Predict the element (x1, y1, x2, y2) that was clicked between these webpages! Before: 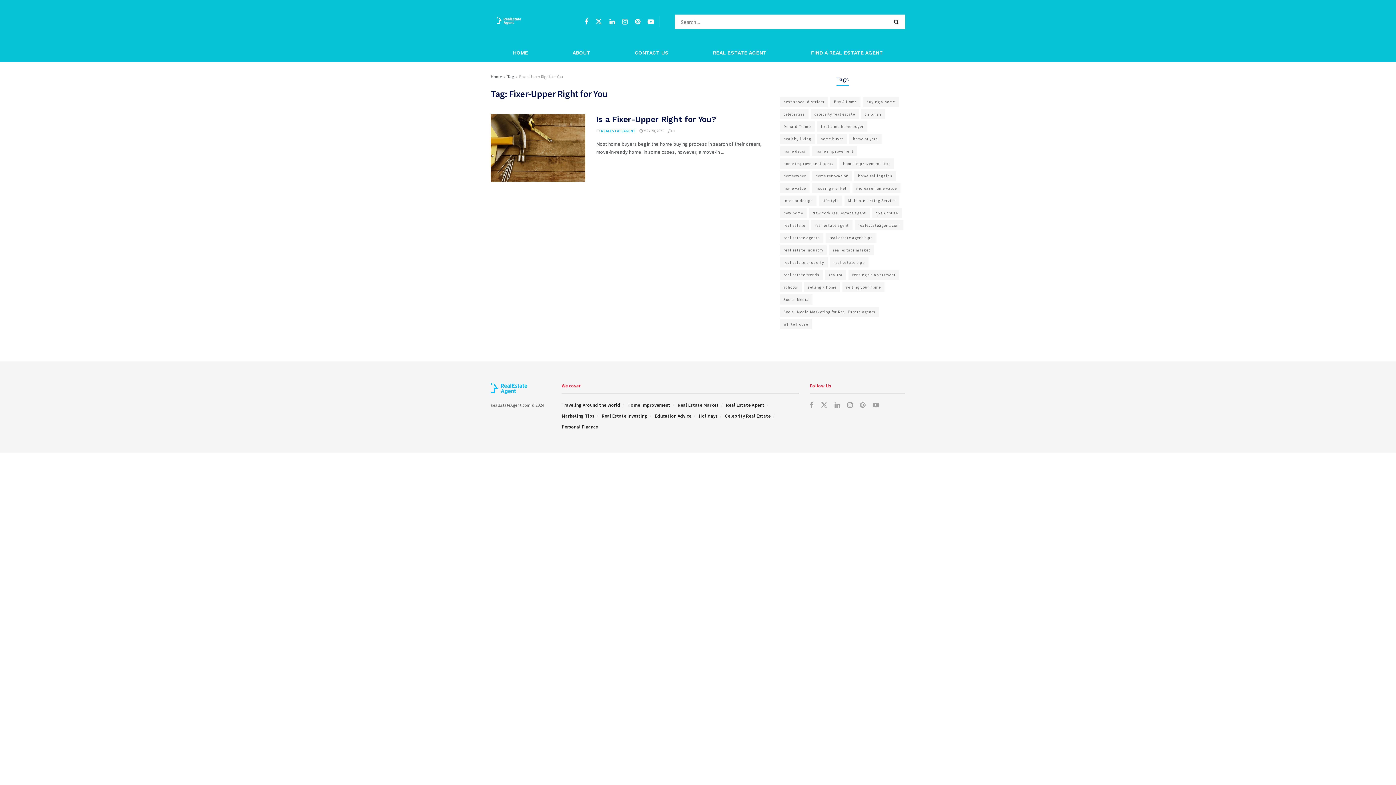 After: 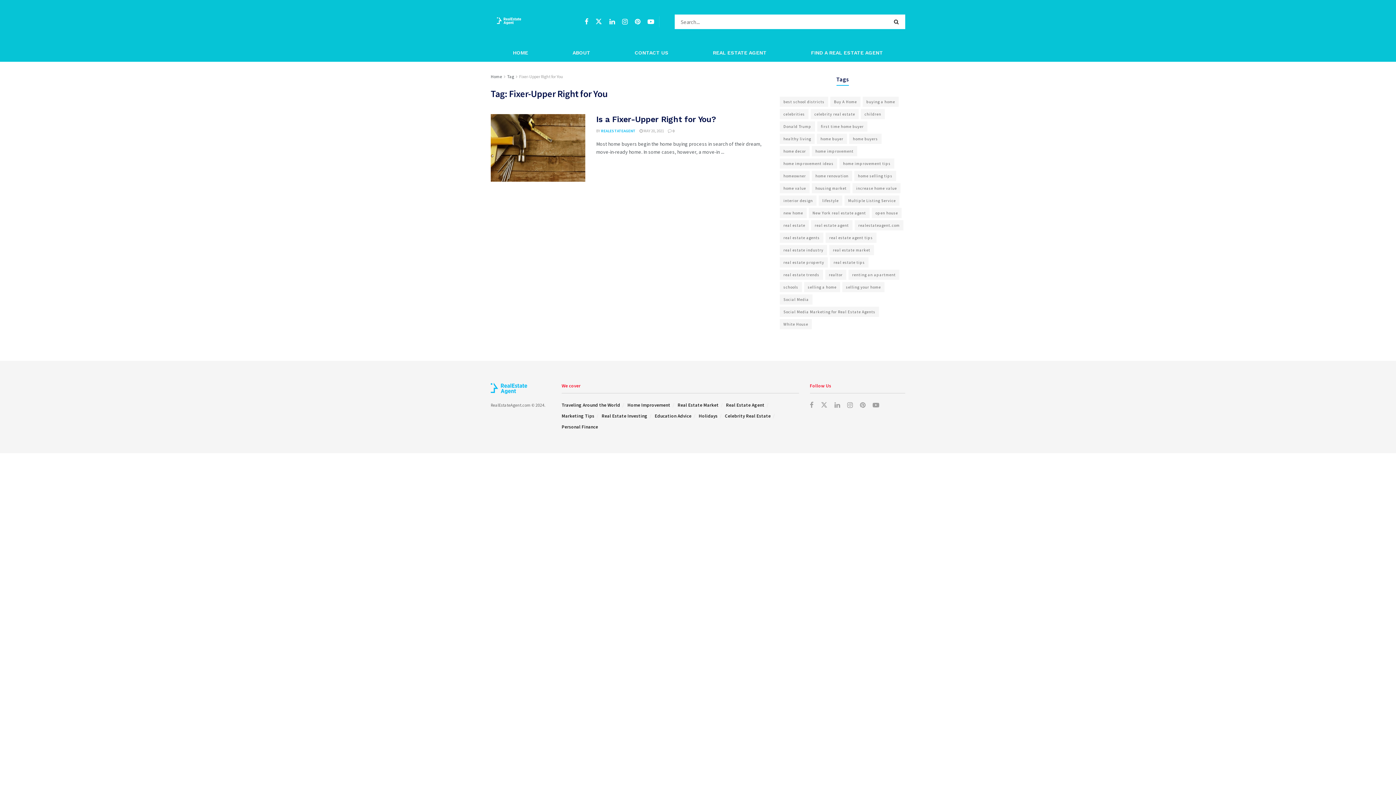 Action: label: Fixer-Upper Right for You bbox: (519, 73, 563, 79)